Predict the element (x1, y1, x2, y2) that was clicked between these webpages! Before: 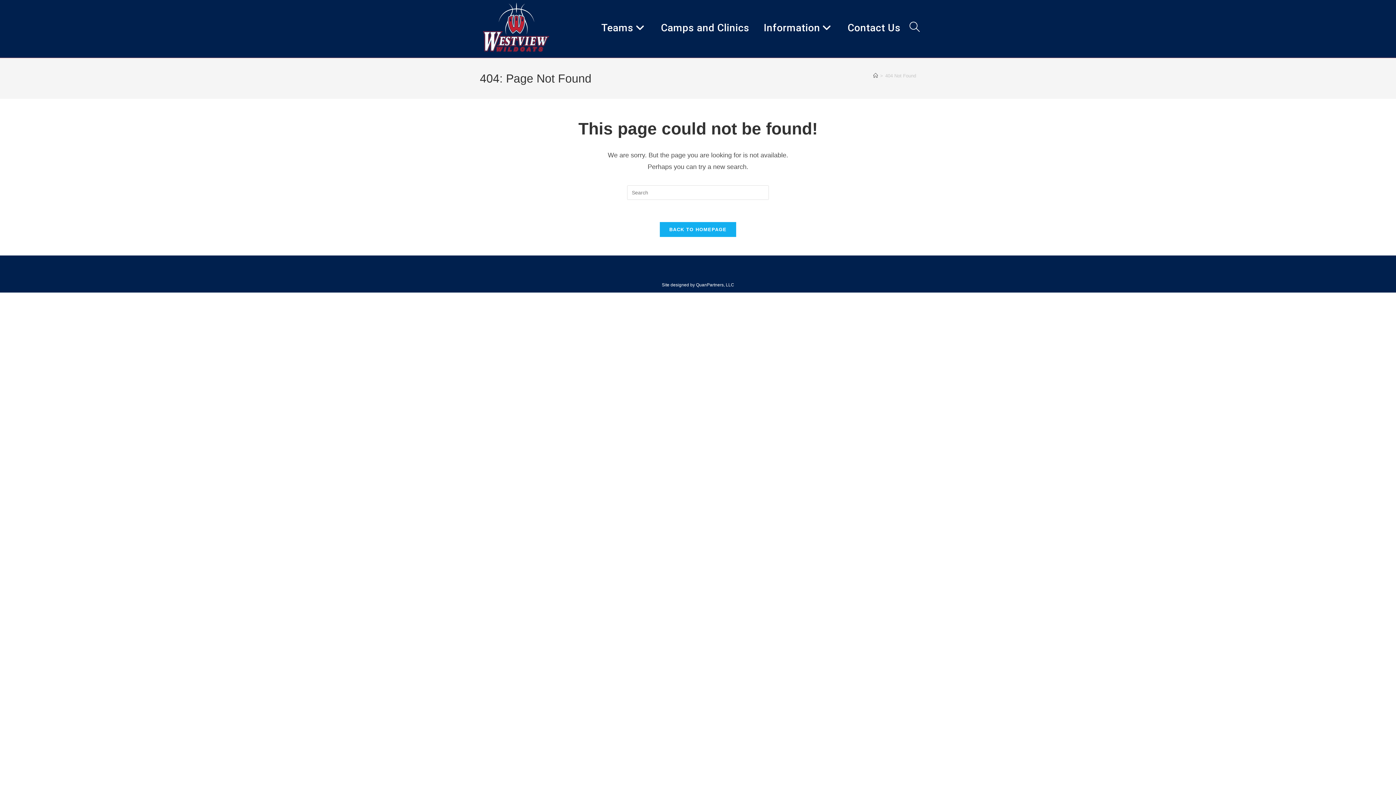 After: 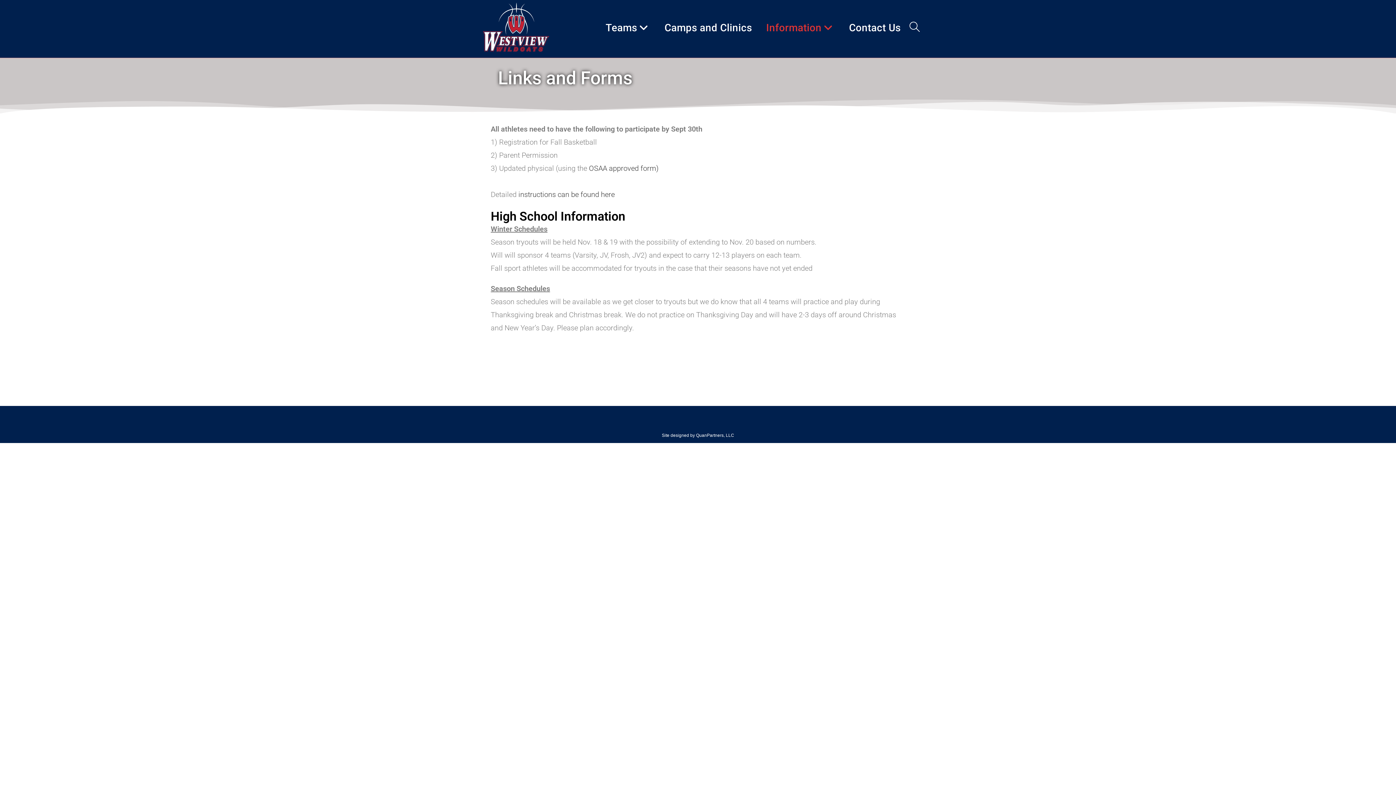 Action: bbox: (756, 0, 840, 56) label: Information